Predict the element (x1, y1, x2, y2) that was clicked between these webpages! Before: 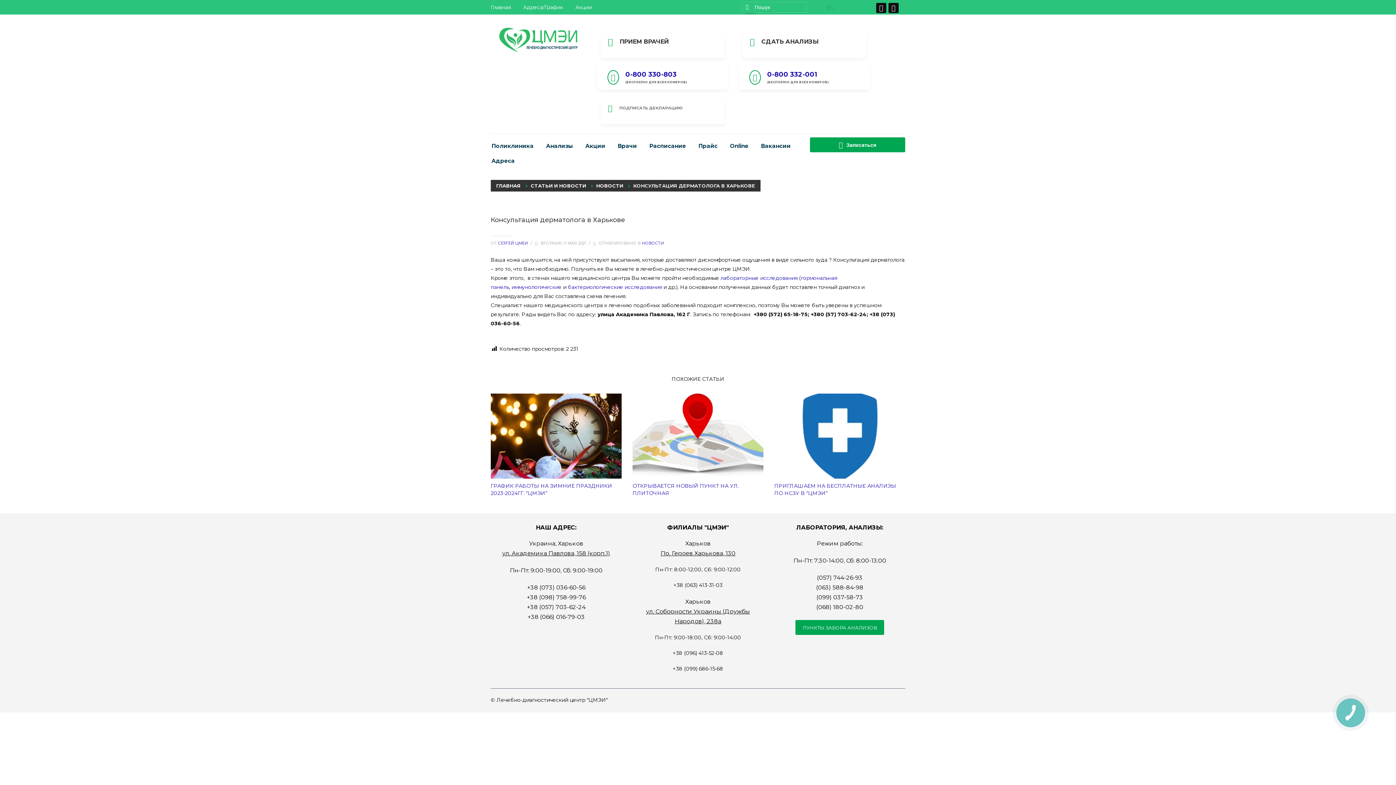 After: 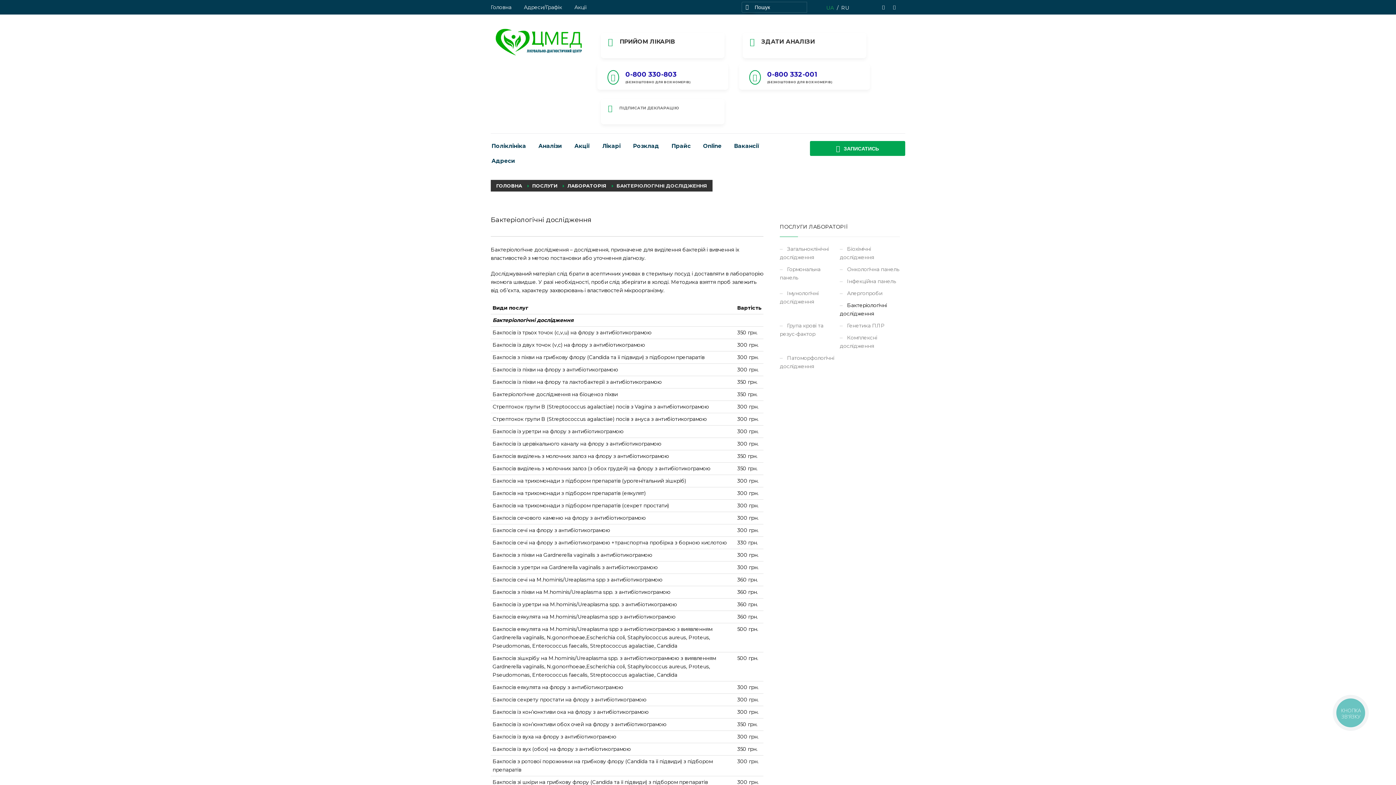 Action: bbox: (568, 284, 662, 290) label: бактериологические исследования